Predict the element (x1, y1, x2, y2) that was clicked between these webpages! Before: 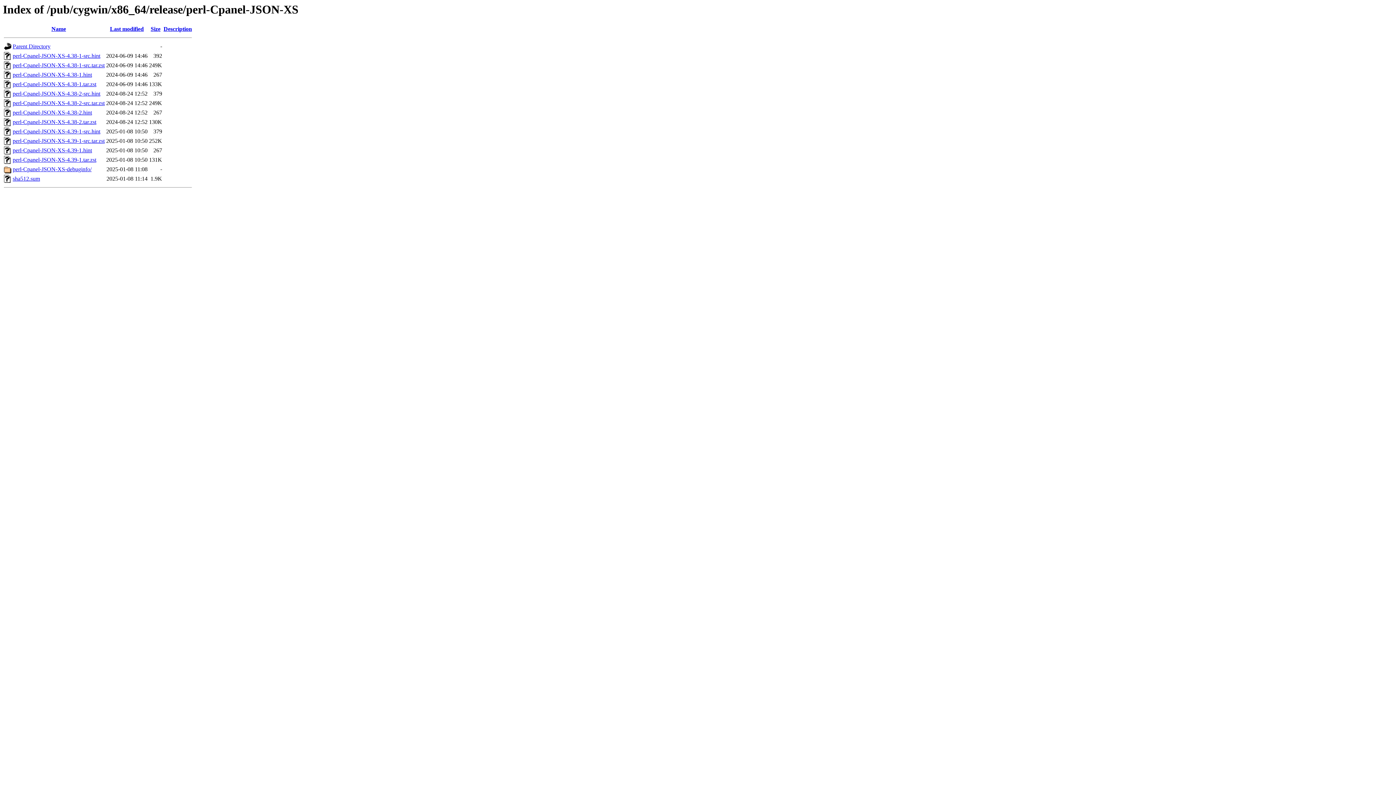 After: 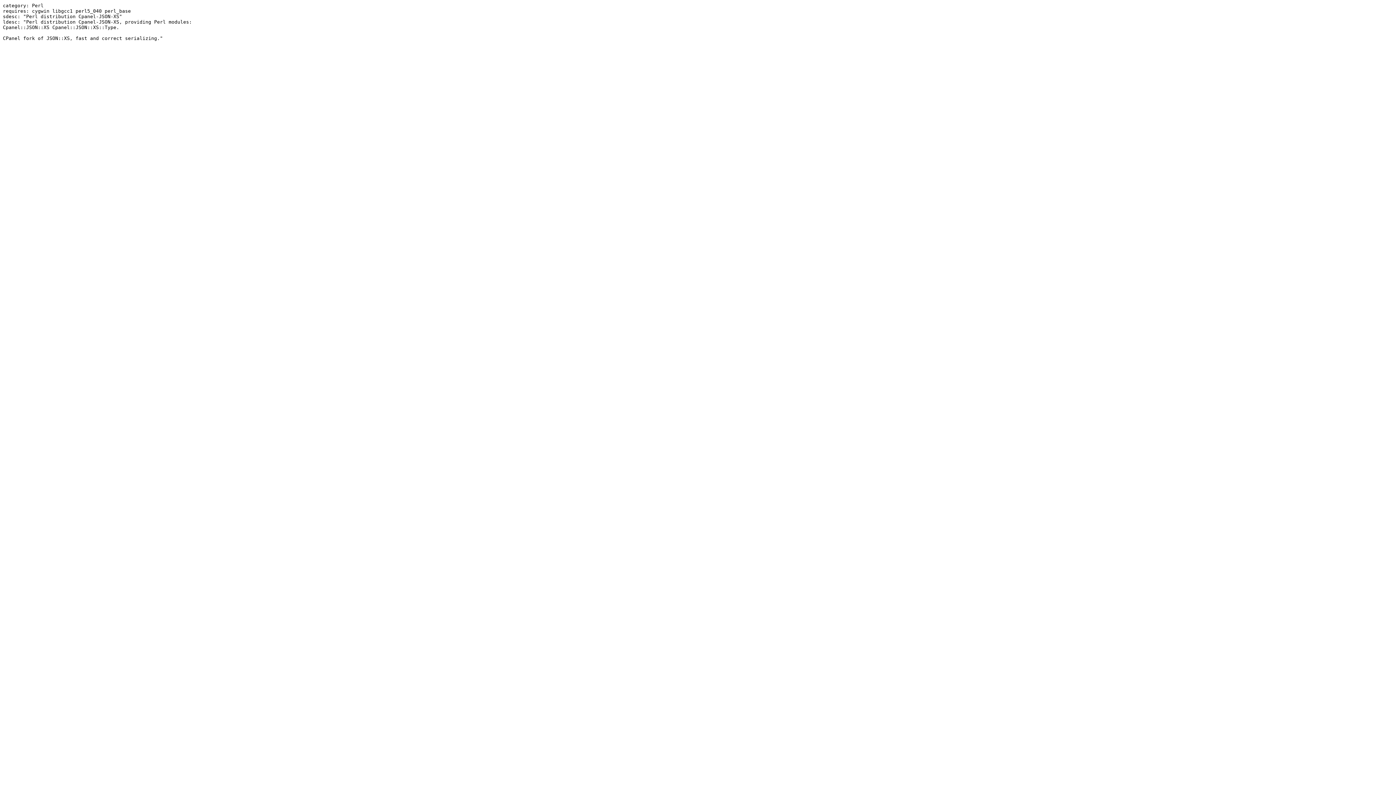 Action: bbox: (12, 147, 92, 153) label: perl-Cpanel-JSON-XS-4.39-1.hint